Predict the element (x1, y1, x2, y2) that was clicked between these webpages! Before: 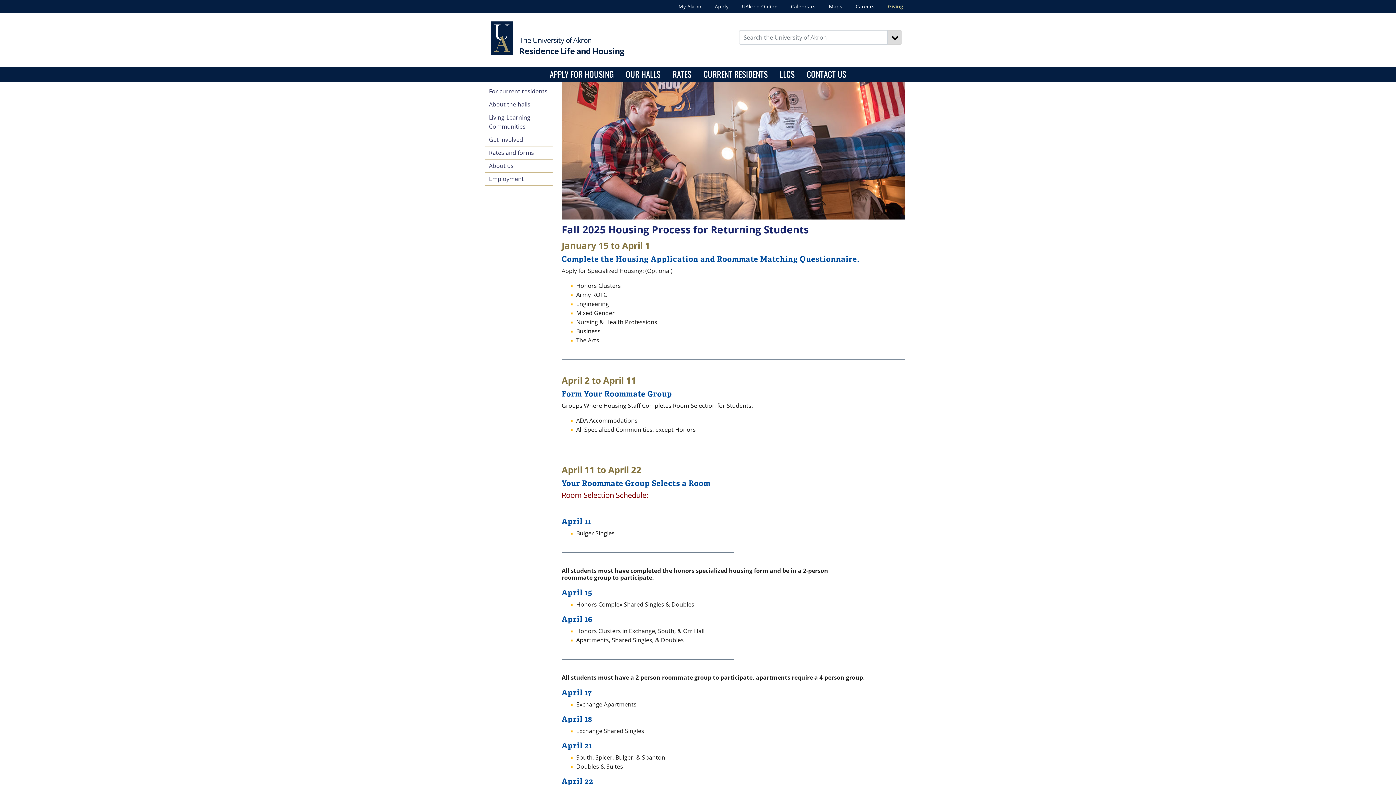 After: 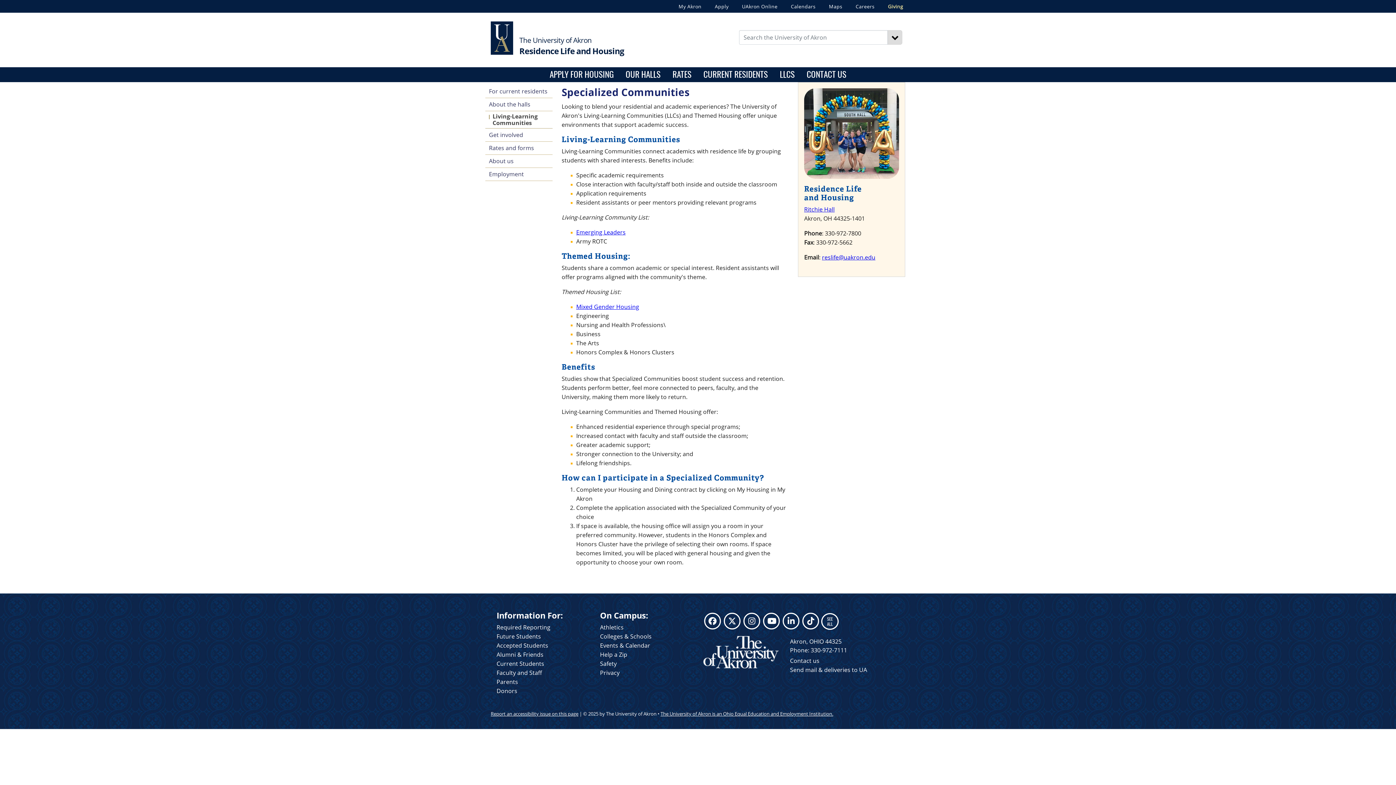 Action: bbox: (773, 67, 801, 81) label: LLCS